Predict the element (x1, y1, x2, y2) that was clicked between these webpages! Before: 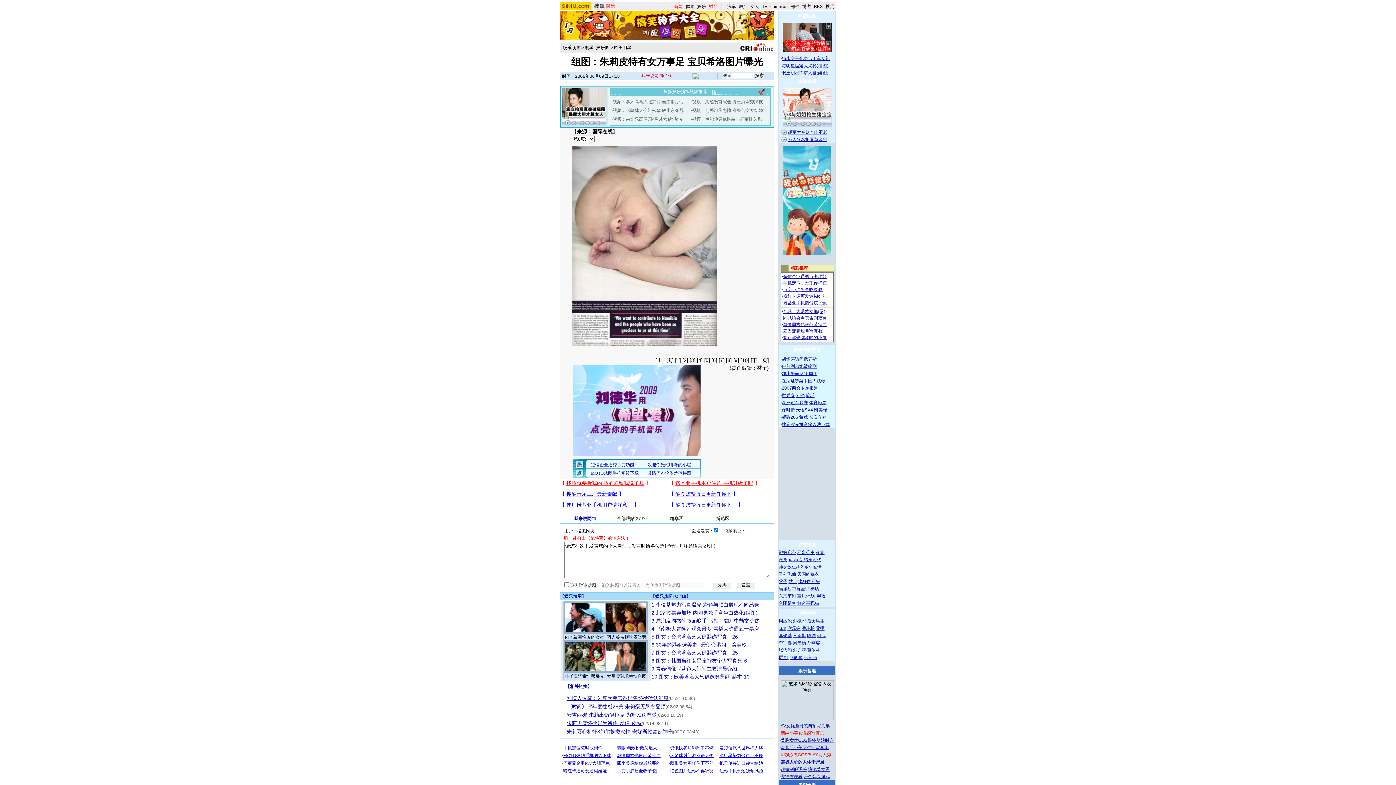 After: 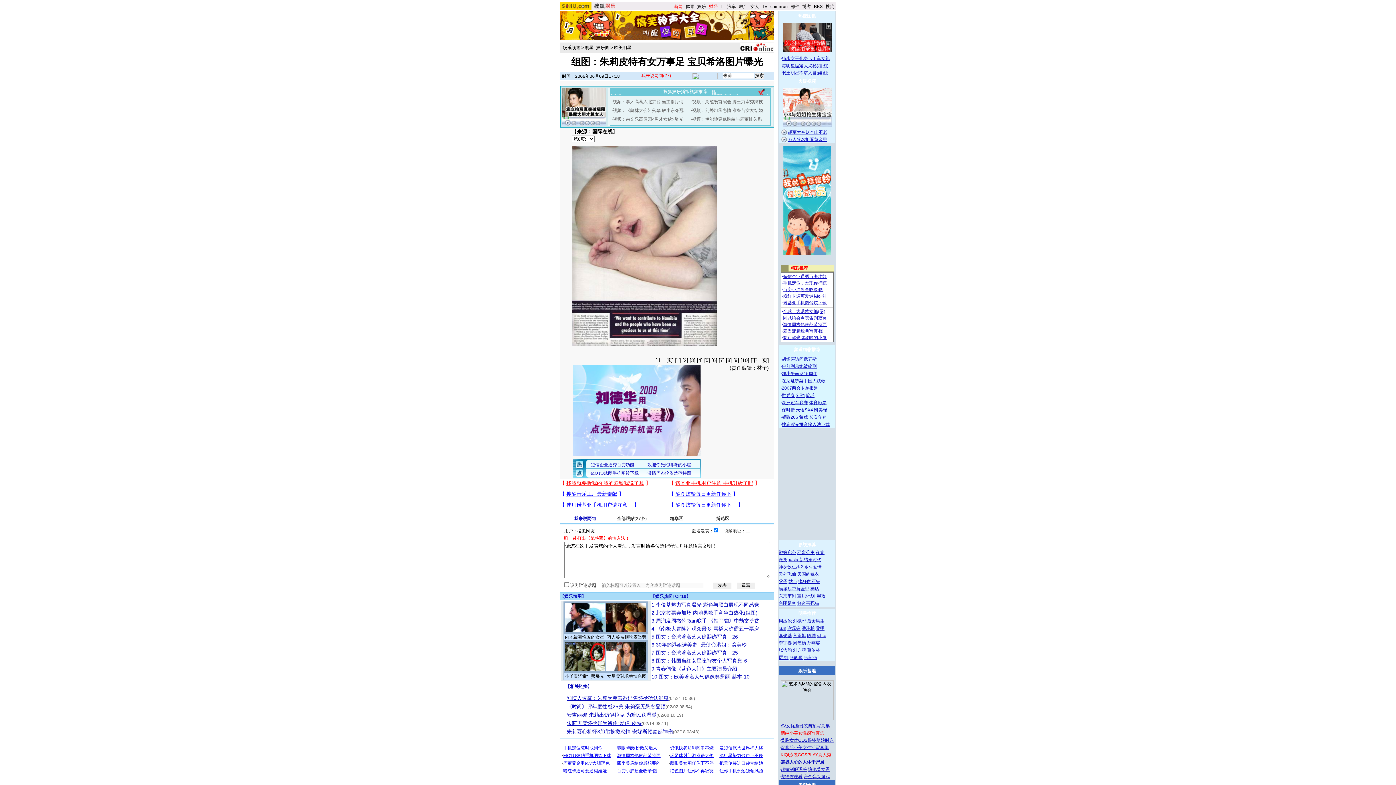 Action: bbox: (606, 628, 646, 633)